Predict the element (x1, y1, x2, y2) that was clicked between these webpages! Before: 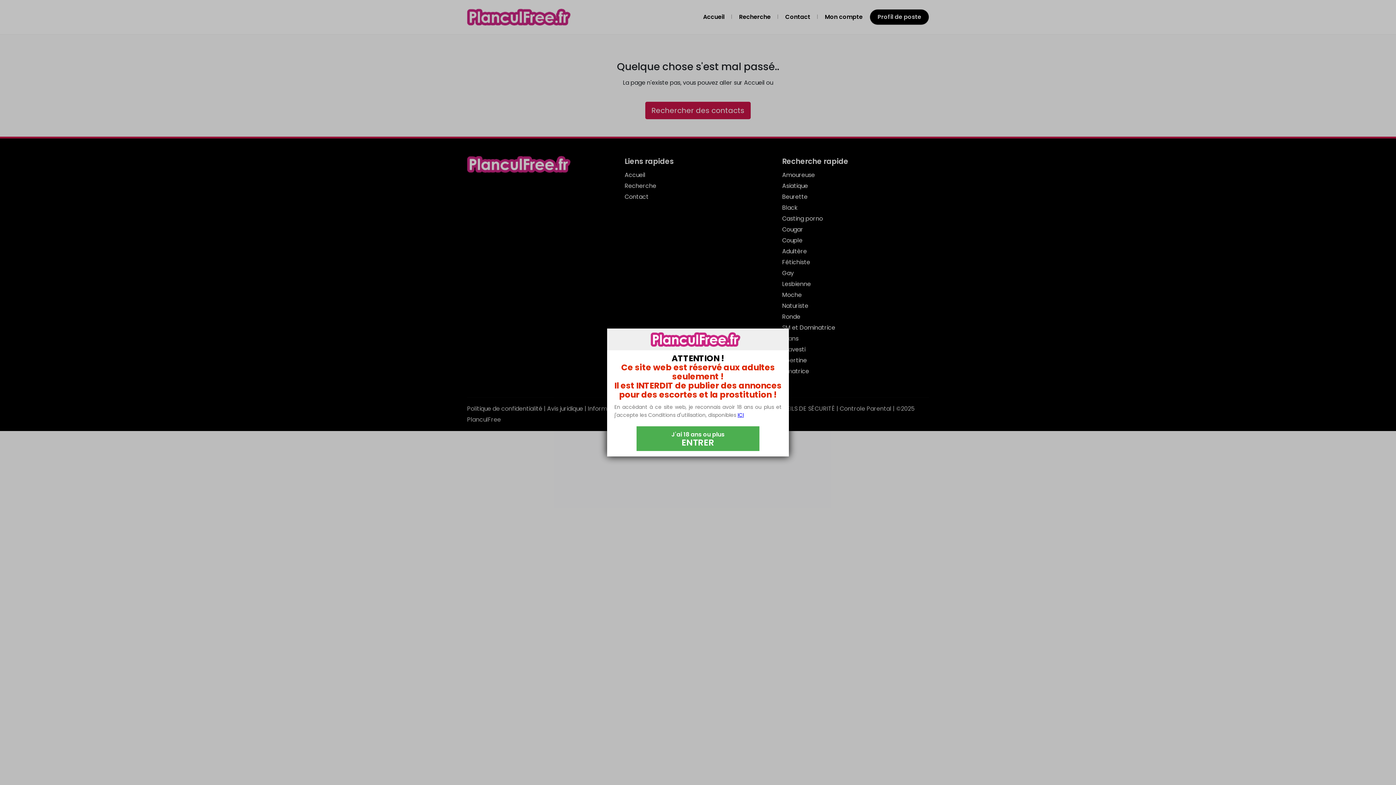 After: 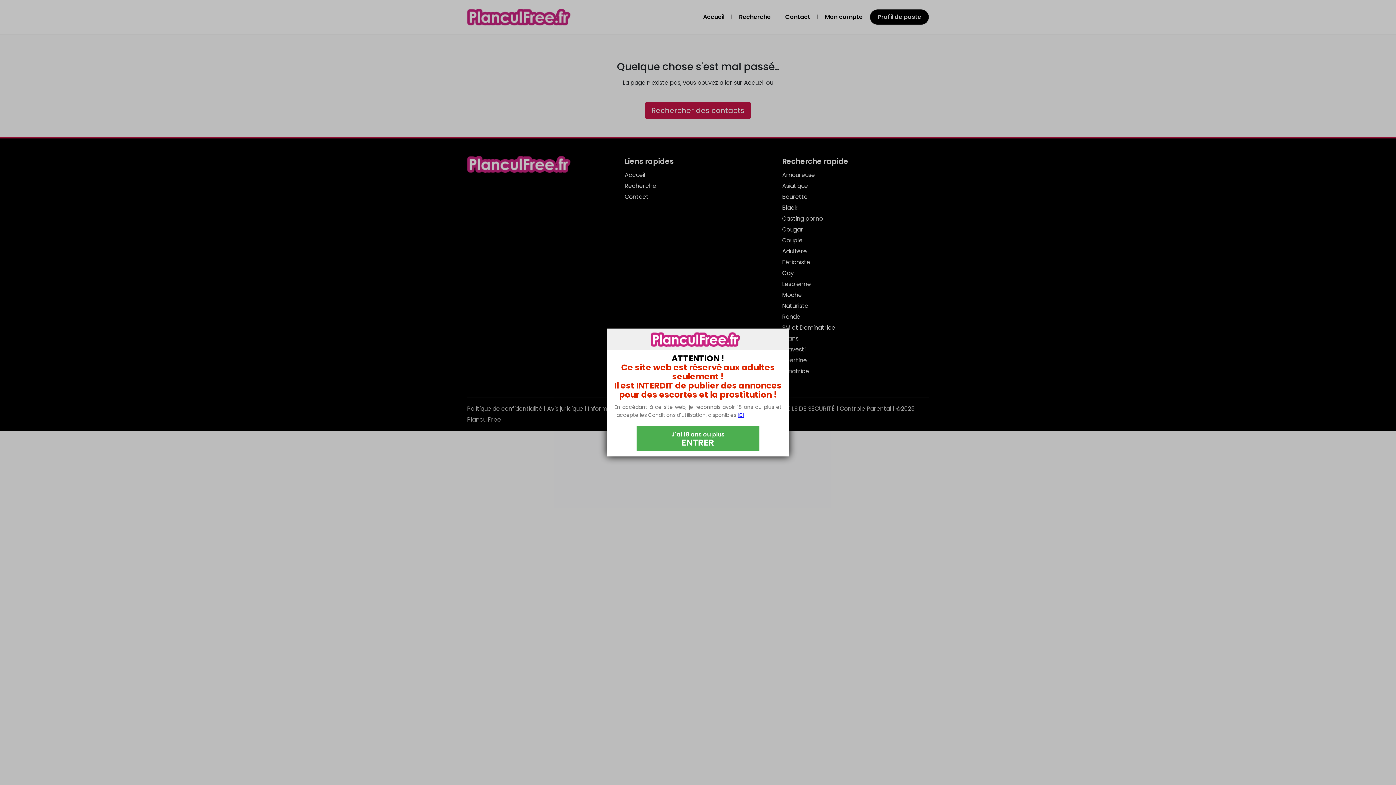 Action: label: ICI bbox: (737, 411, 744, 418)